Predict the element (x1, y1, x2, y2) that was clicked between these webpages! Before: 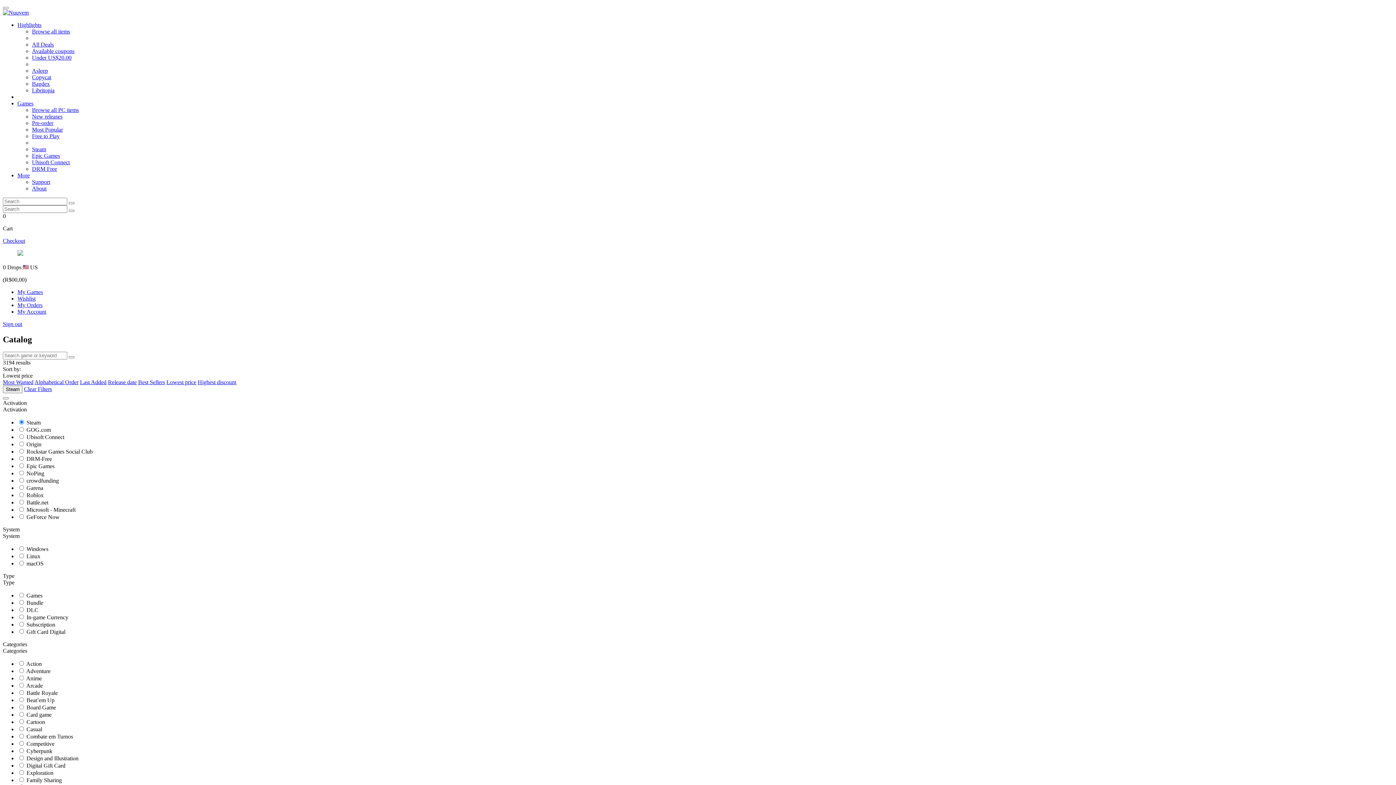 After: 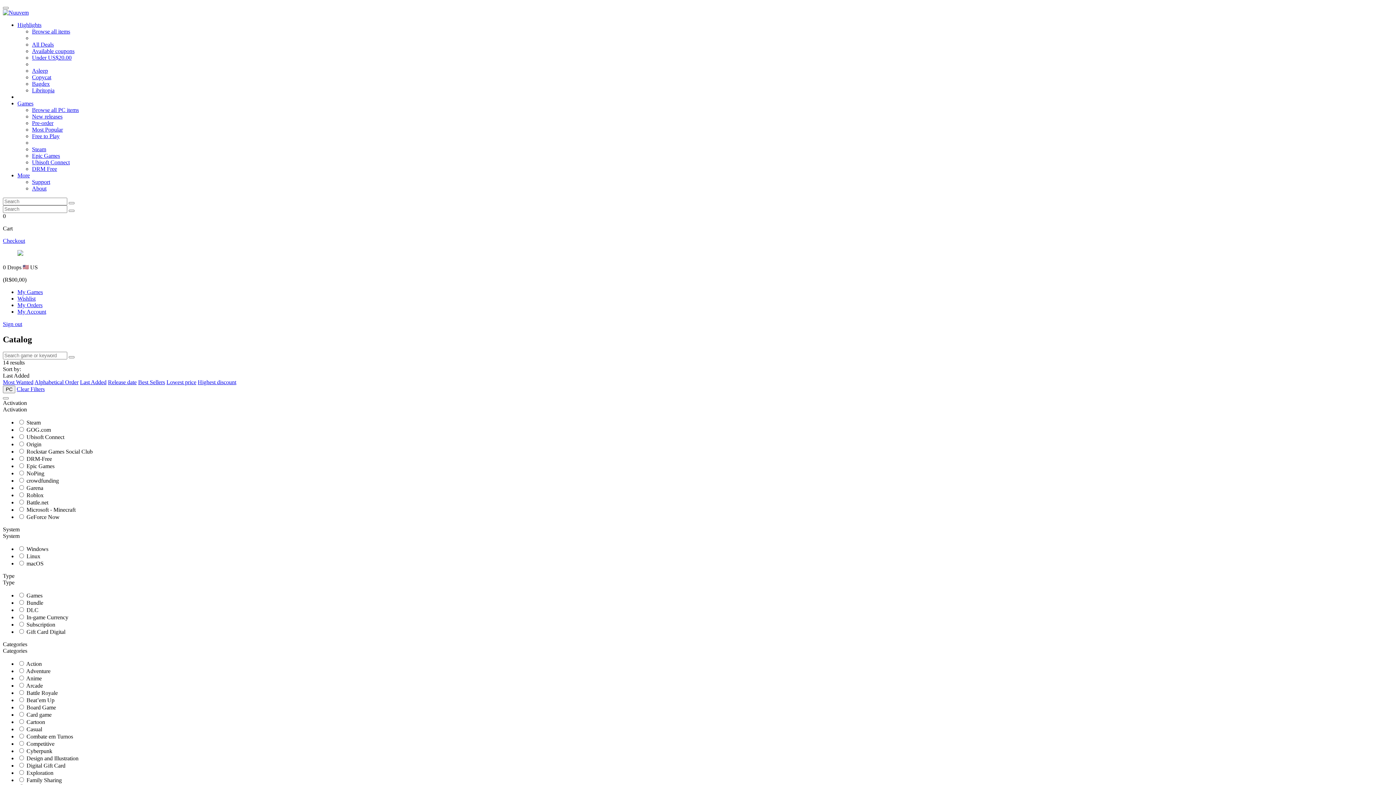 Action: bbox: (32, 120, 53, 126) label: Pre-order